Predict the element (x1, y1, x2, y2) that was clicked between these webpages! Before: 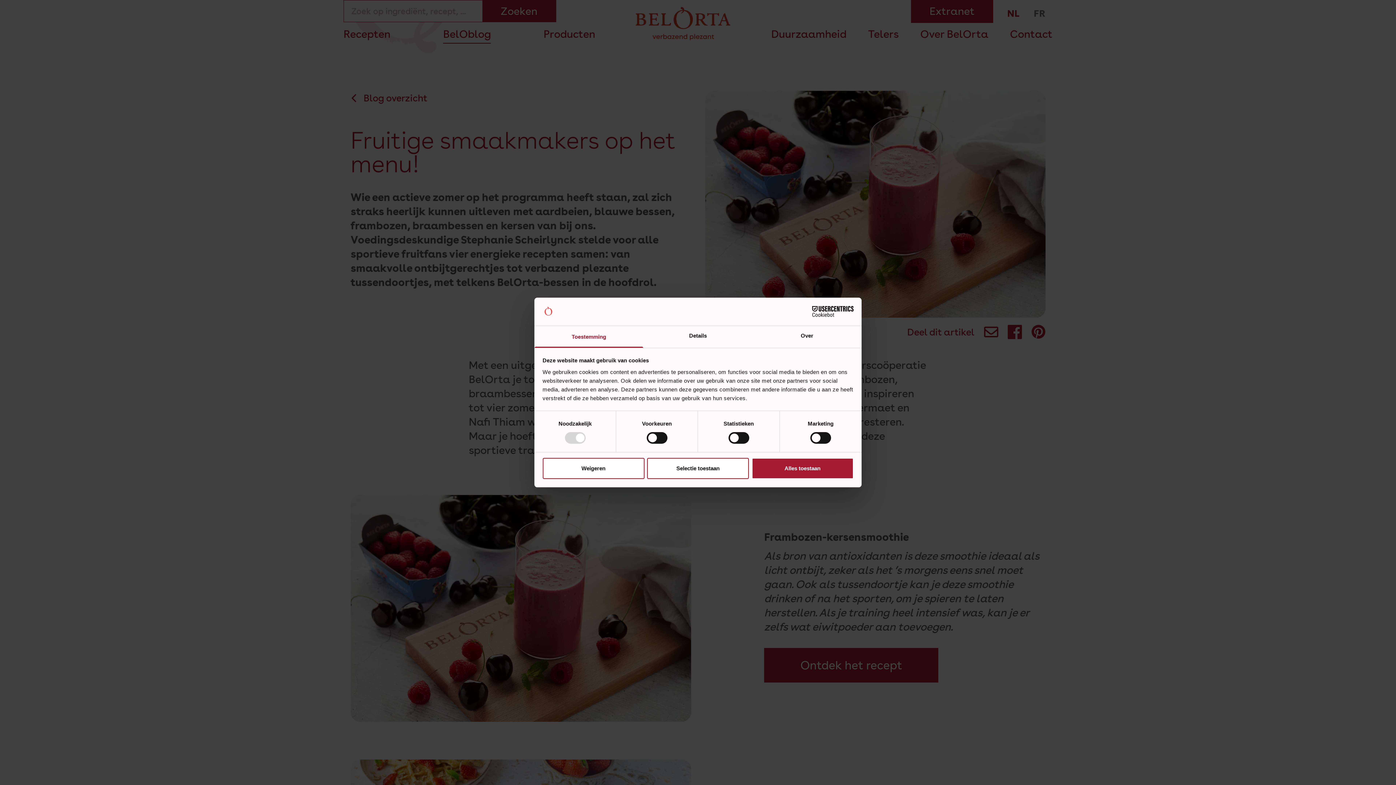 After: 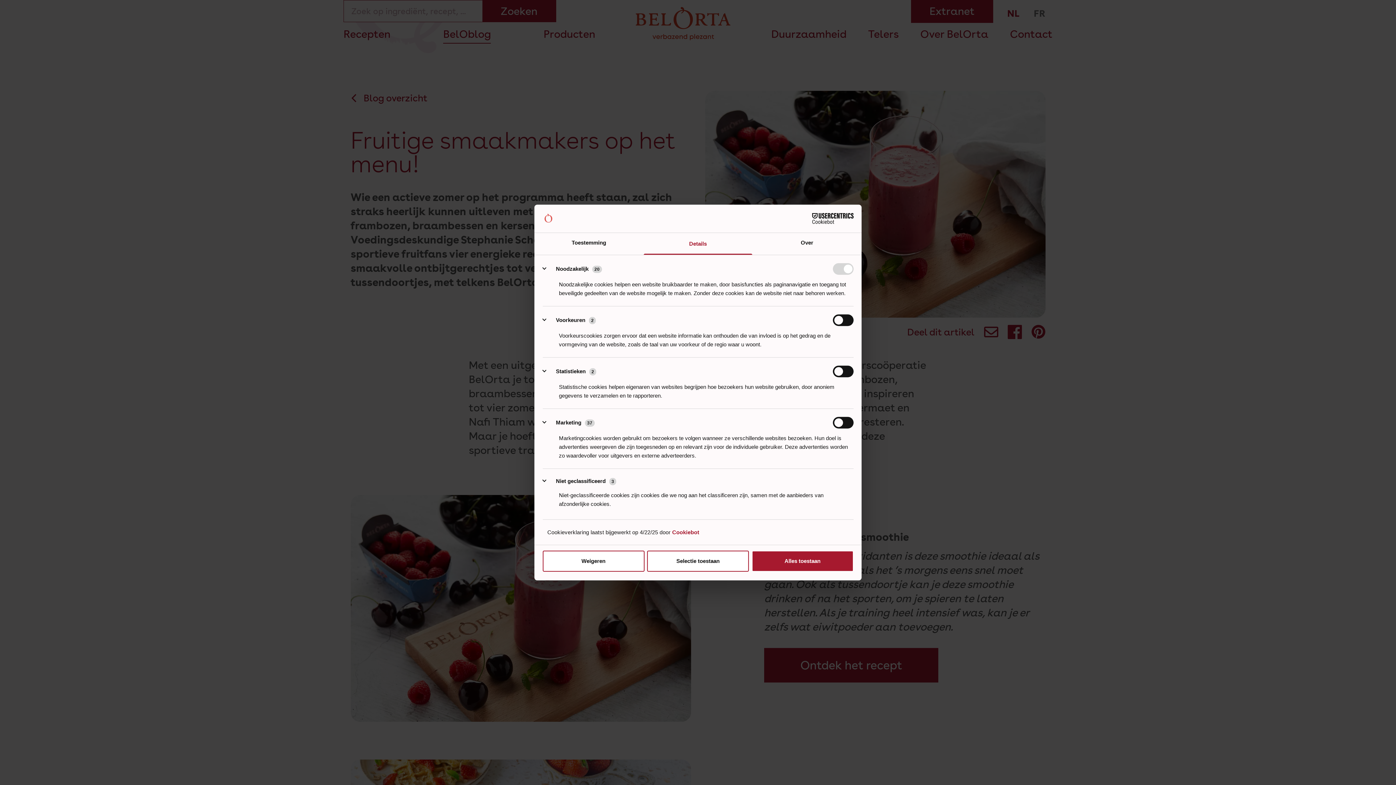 Action: label: Details bbox: (643, 326, 752, 347)